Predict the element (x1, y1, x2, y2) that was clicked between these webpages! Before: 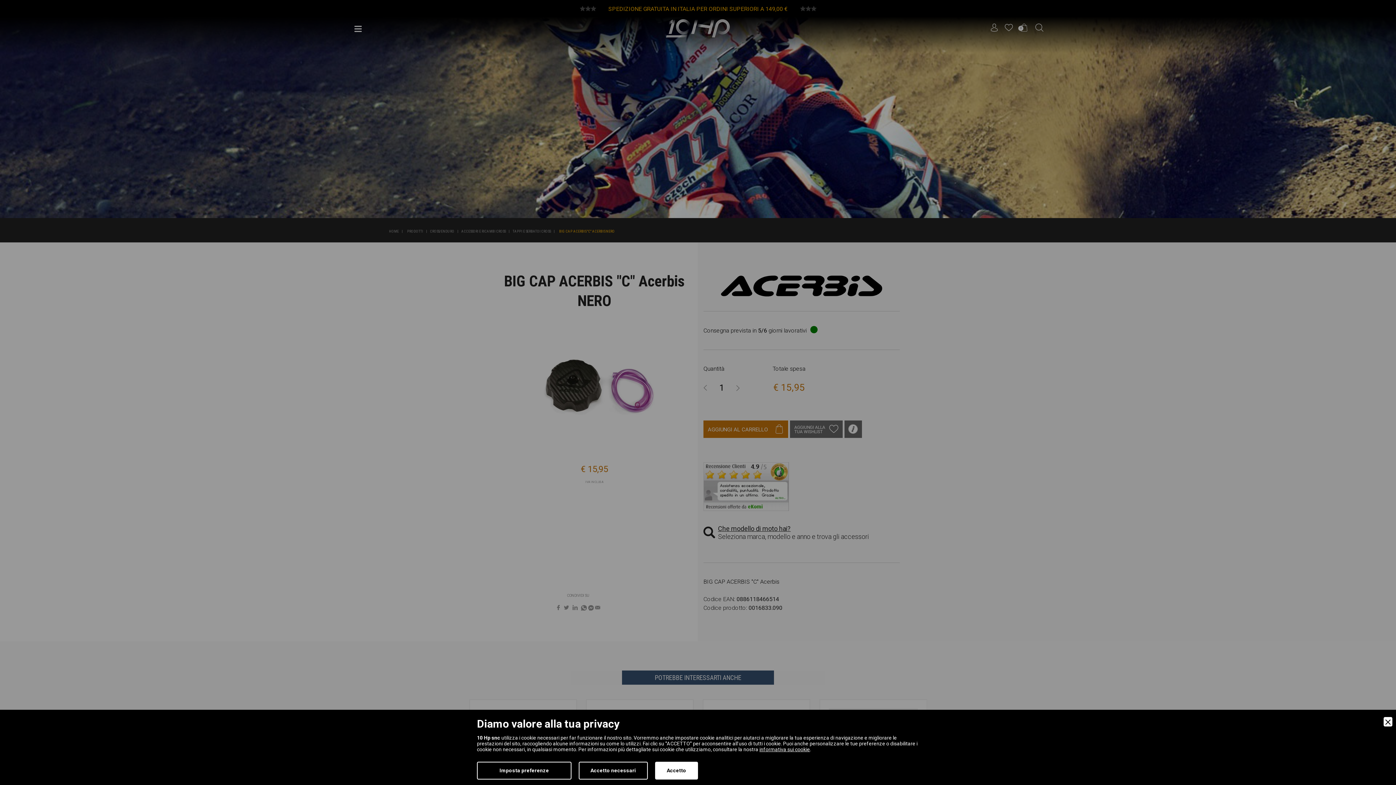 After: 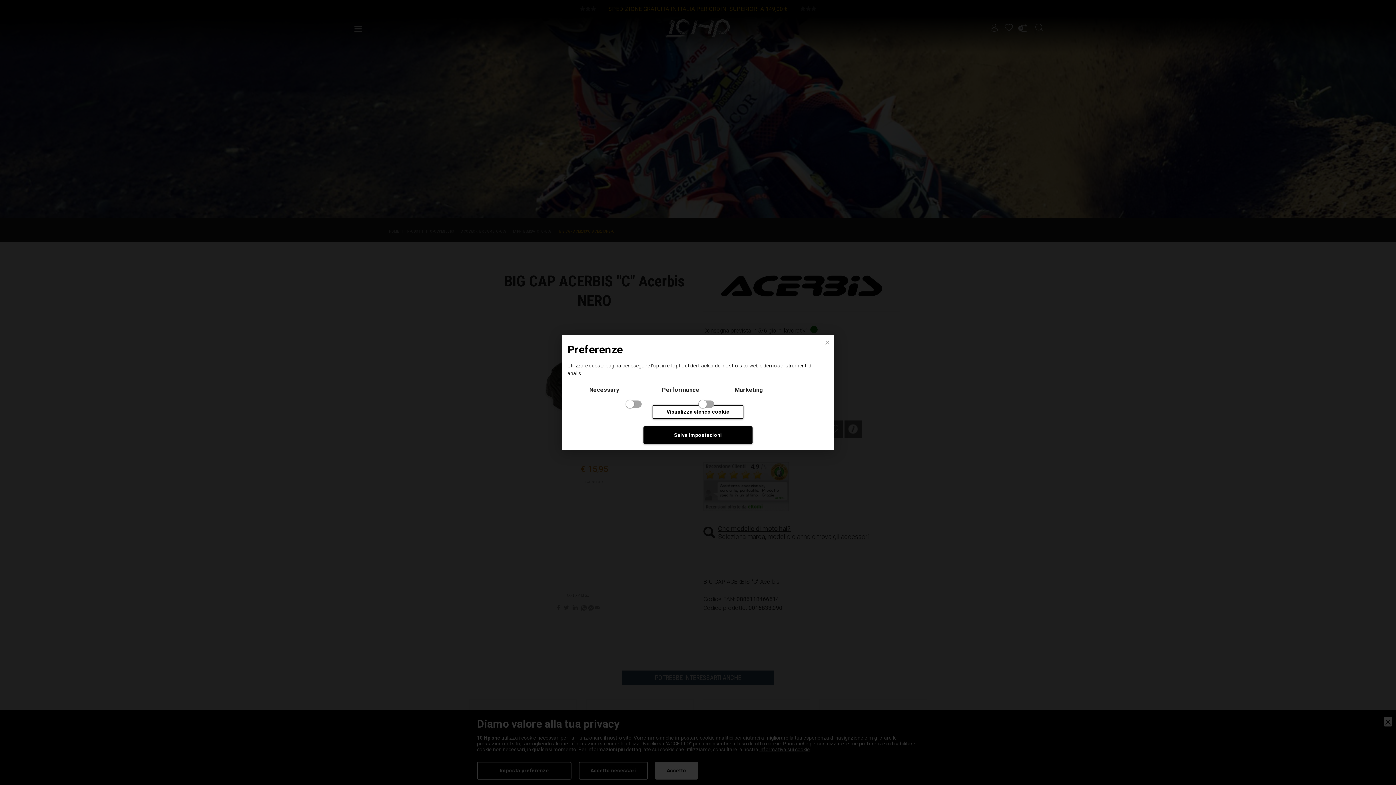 Action: label: Imposta preferenze bbox: (477, 762, 571, 780)